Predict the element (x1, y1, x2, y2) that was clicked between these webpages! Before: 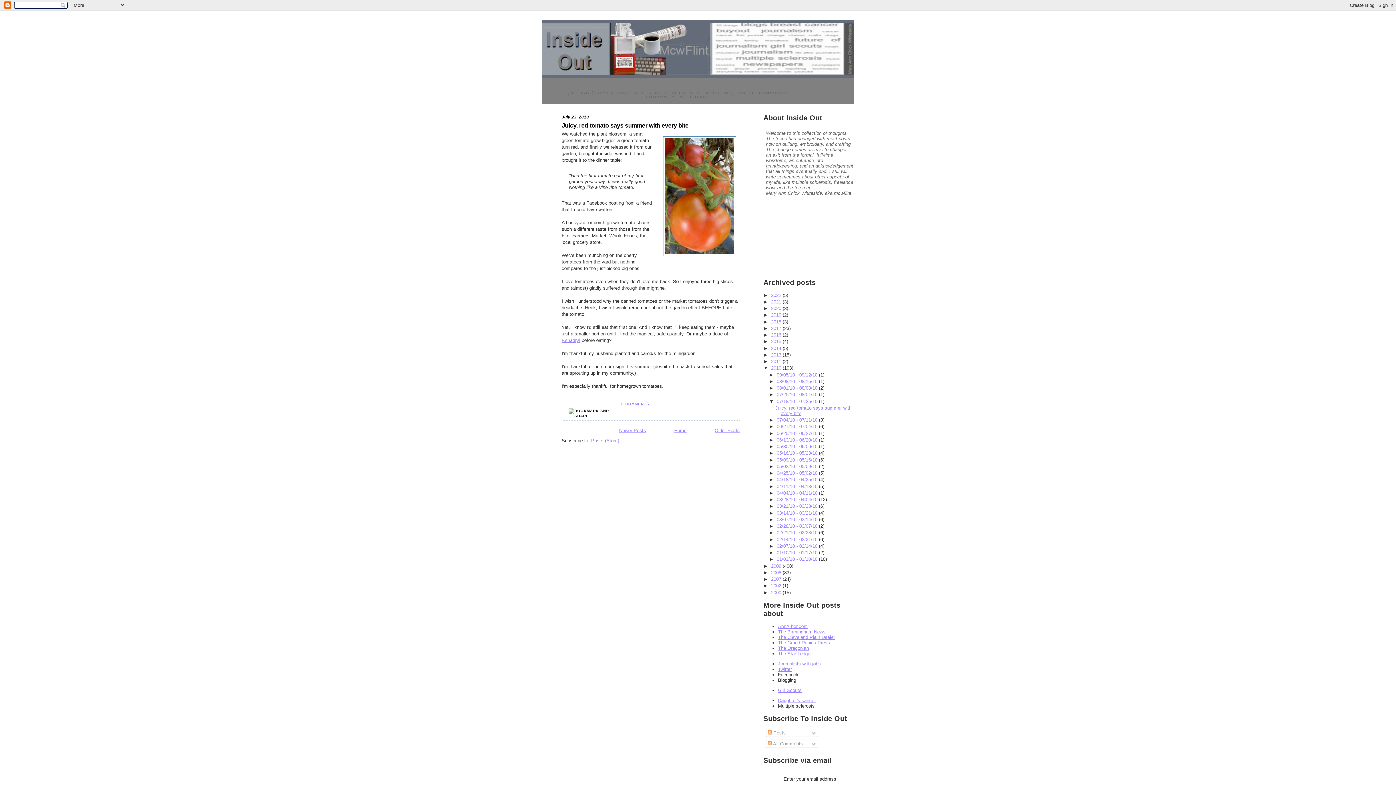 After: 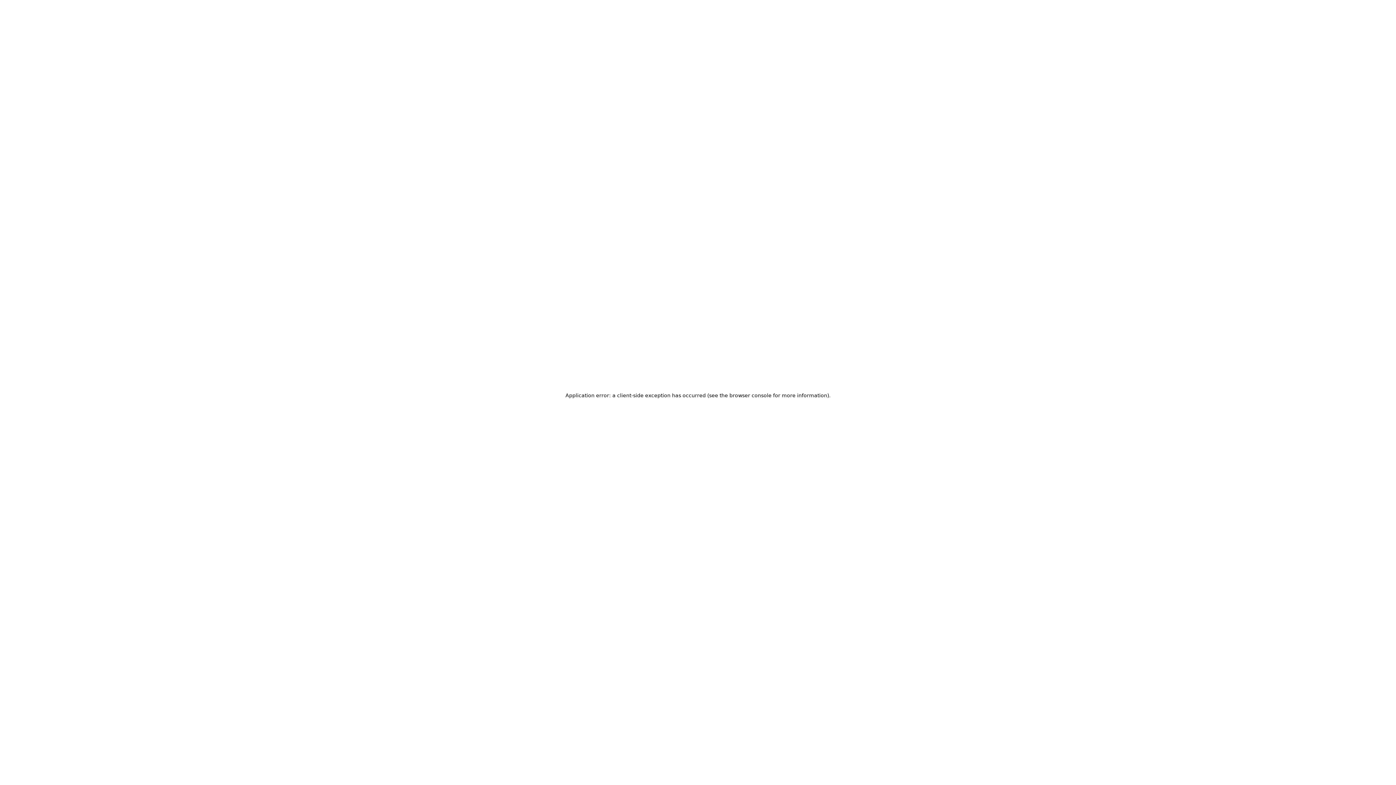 Action: label: Benadryl bbox: (561, 337, 580, 343)